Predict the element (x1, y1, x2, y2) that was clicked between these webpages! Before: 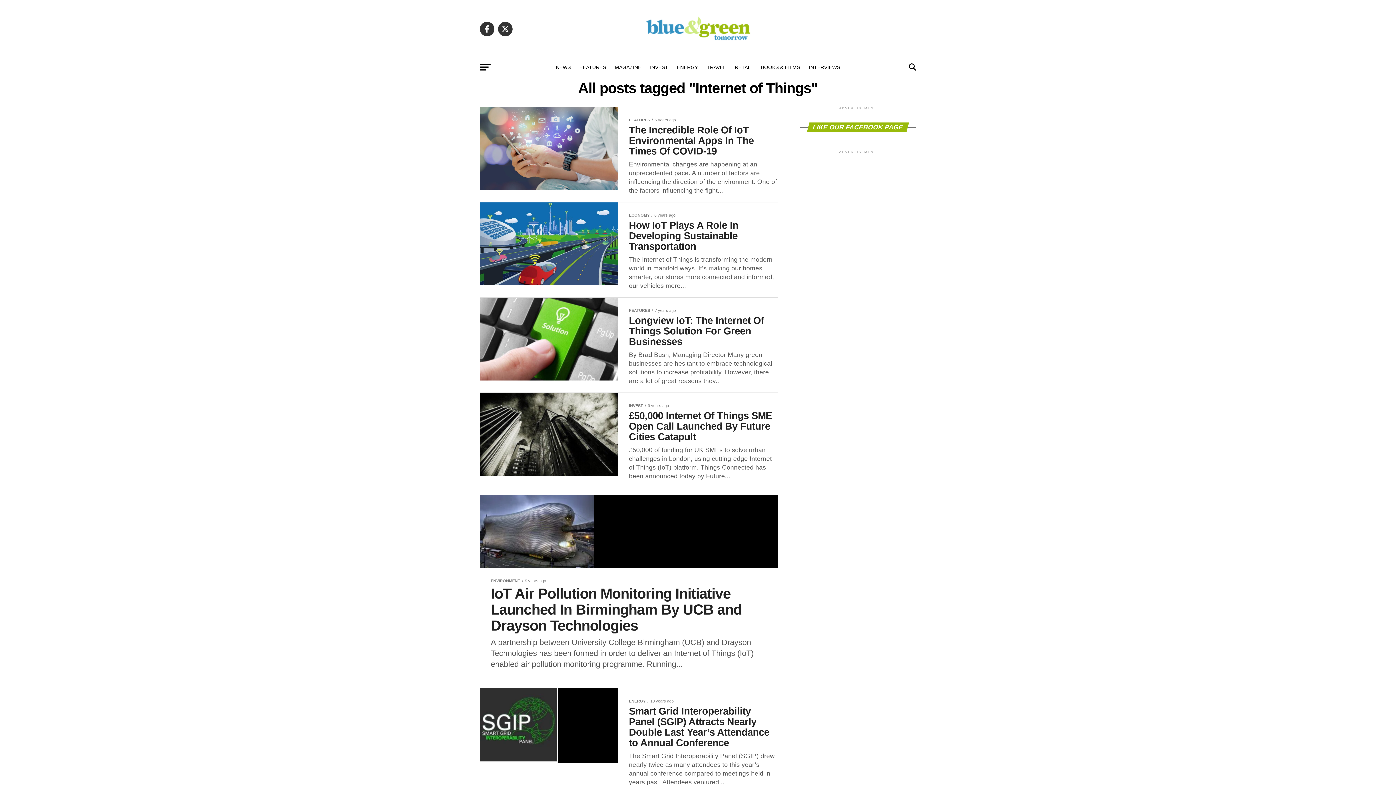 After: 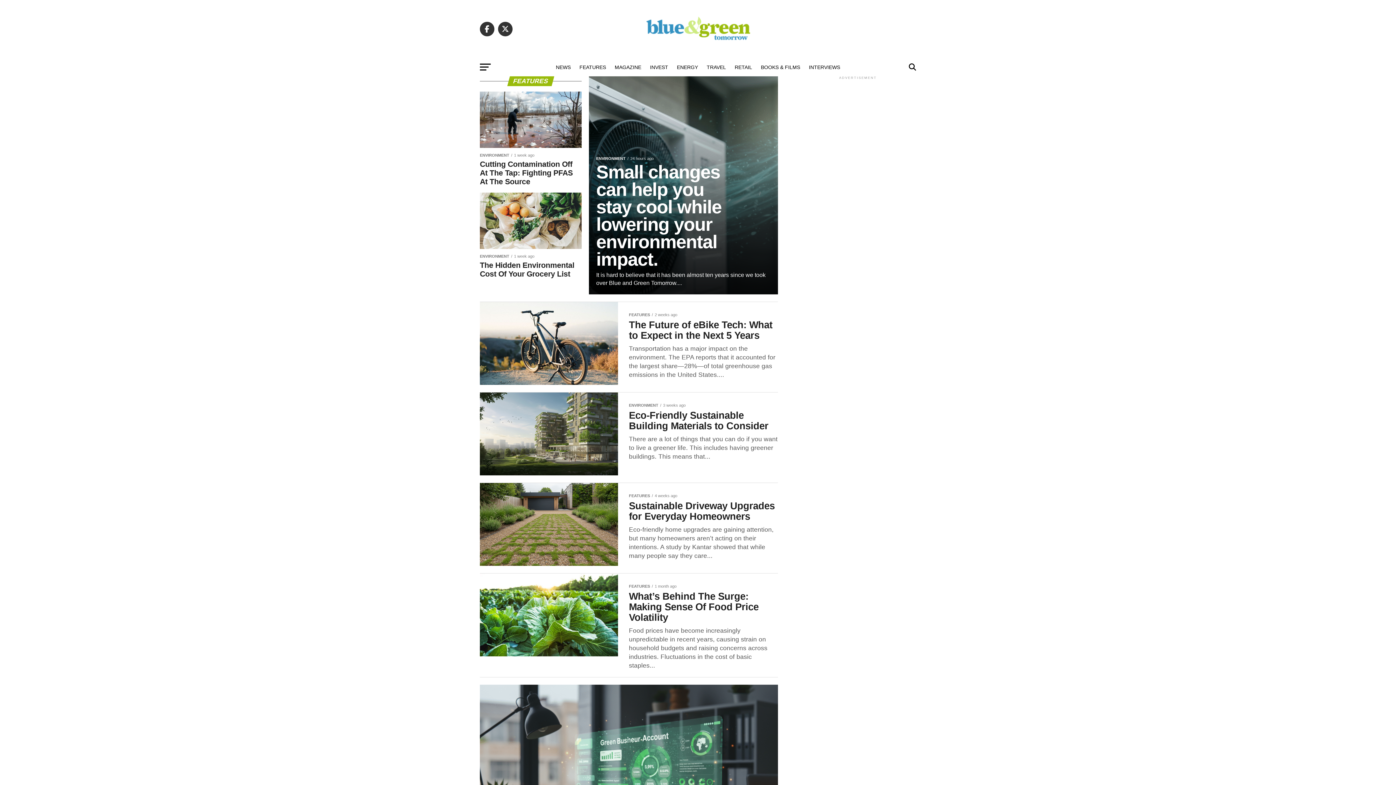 Action: bbox: (575, 58, 610, 76) label: FEATURES